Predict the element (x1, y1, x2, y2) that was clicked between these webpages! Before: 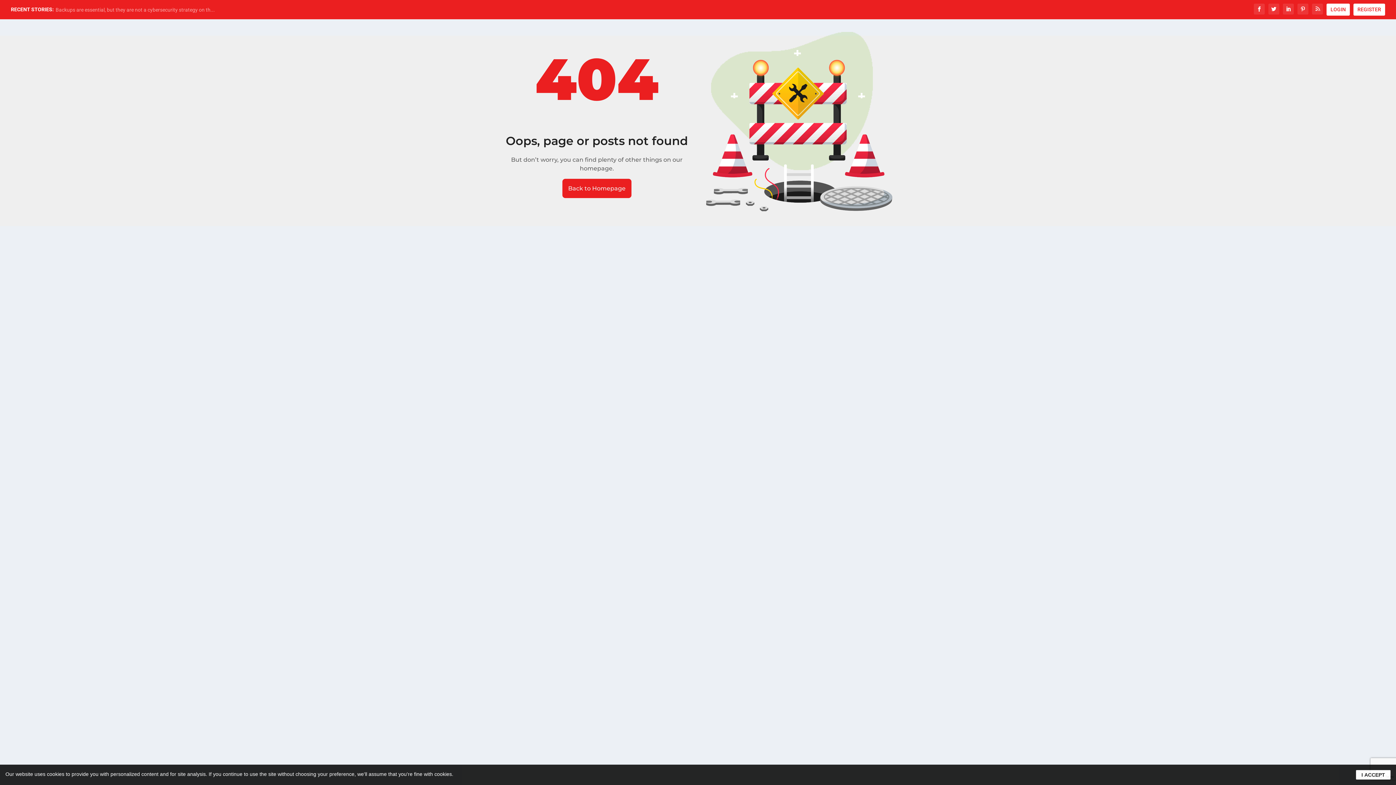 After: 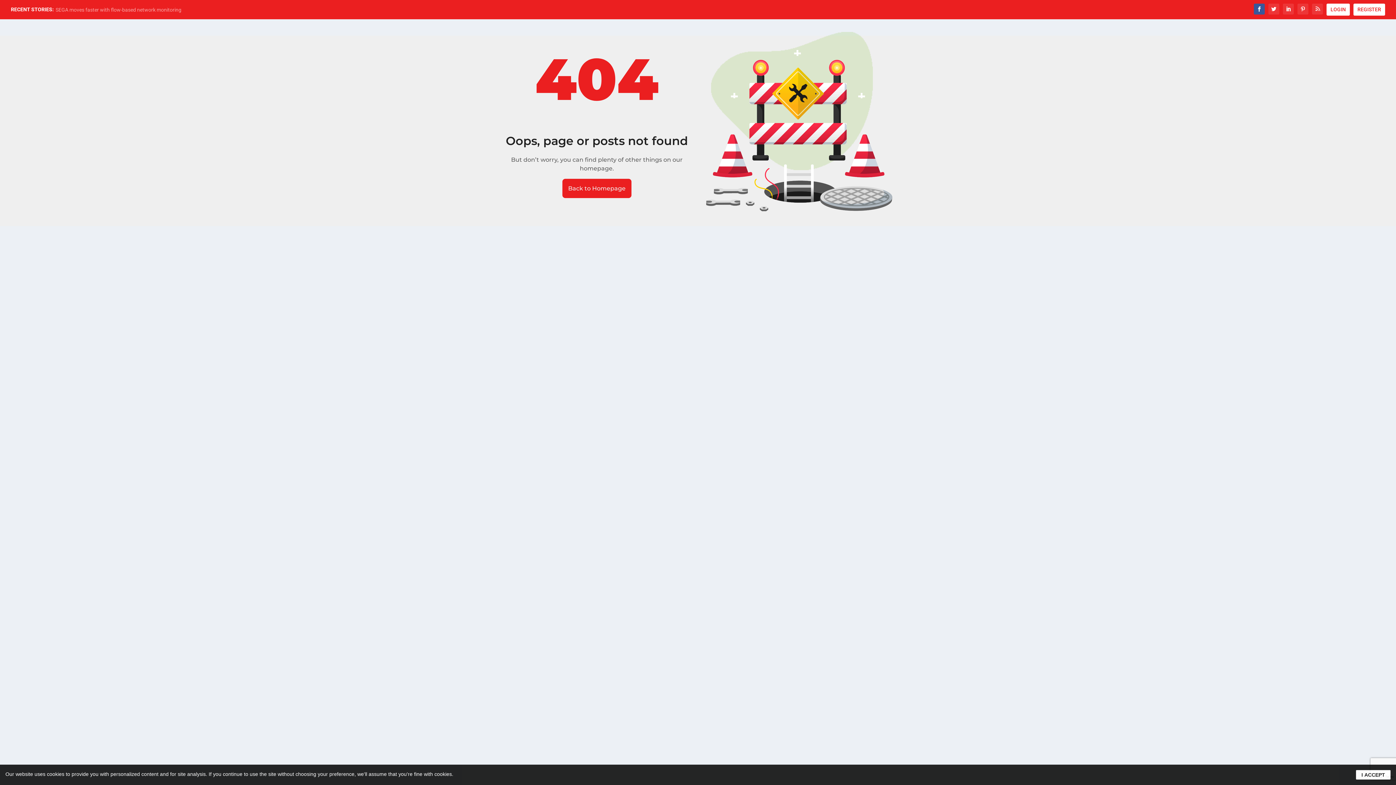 Action: bbox: (1254, 3, 1265, 14)